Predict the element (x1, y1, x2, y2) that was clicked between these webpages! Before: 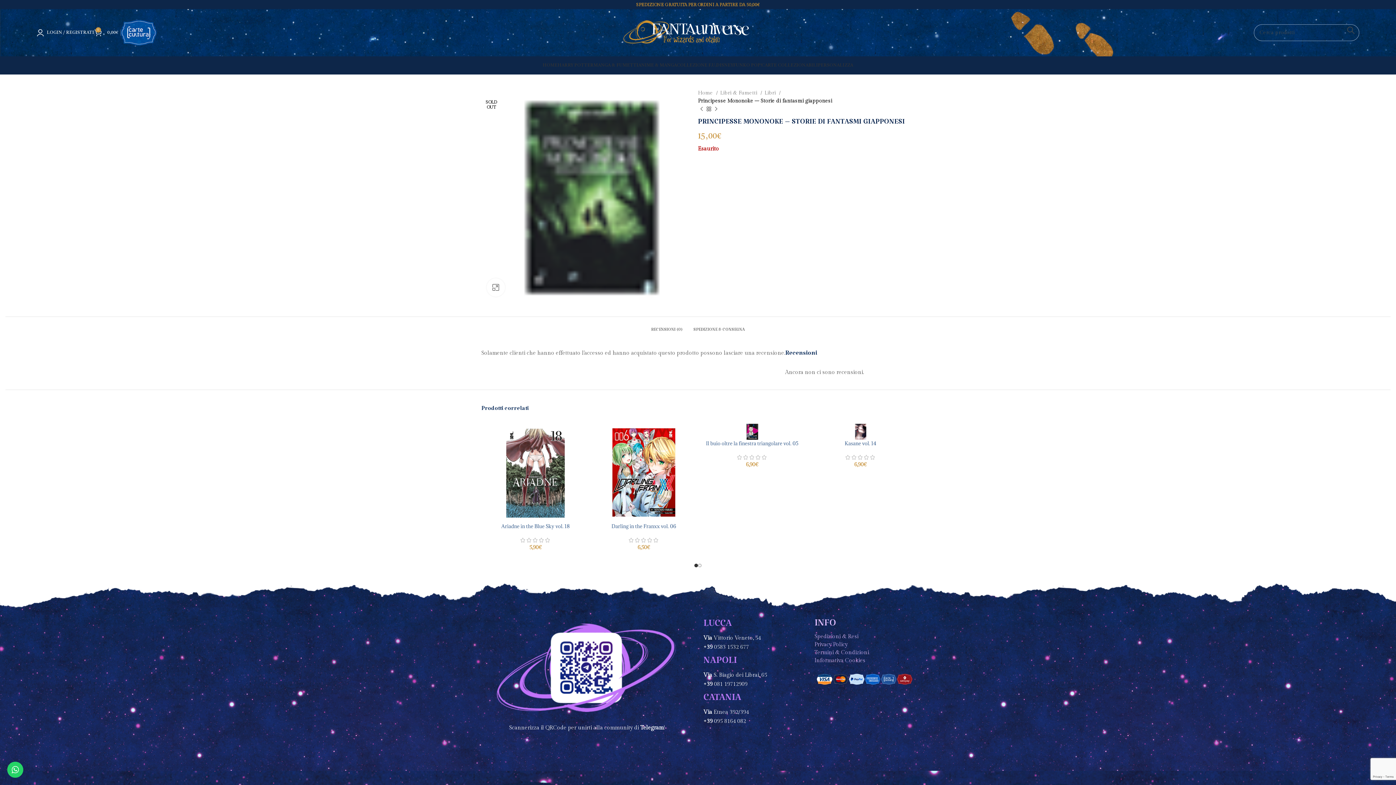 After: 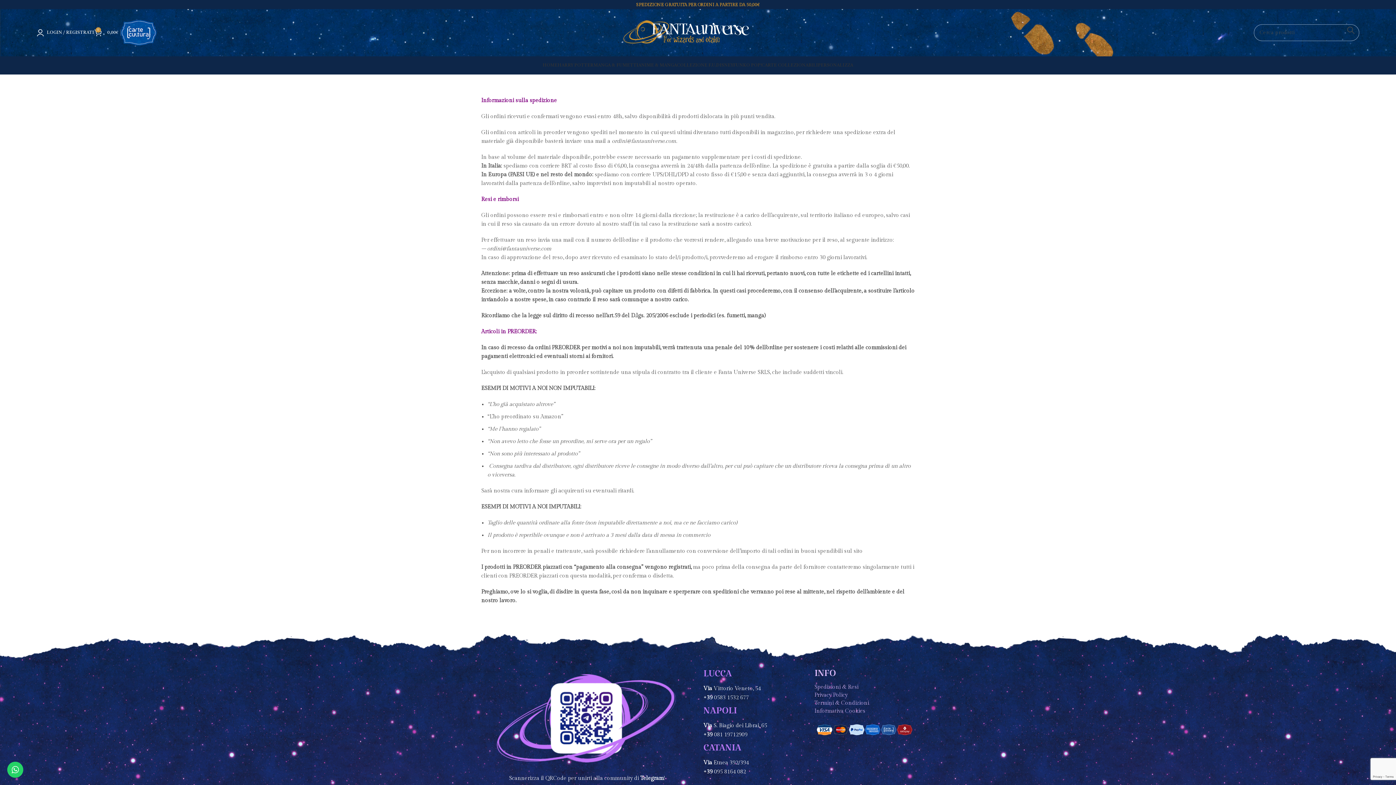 Action: bbox: (814, 633, 858, 640) label: Spedizioni & Resi